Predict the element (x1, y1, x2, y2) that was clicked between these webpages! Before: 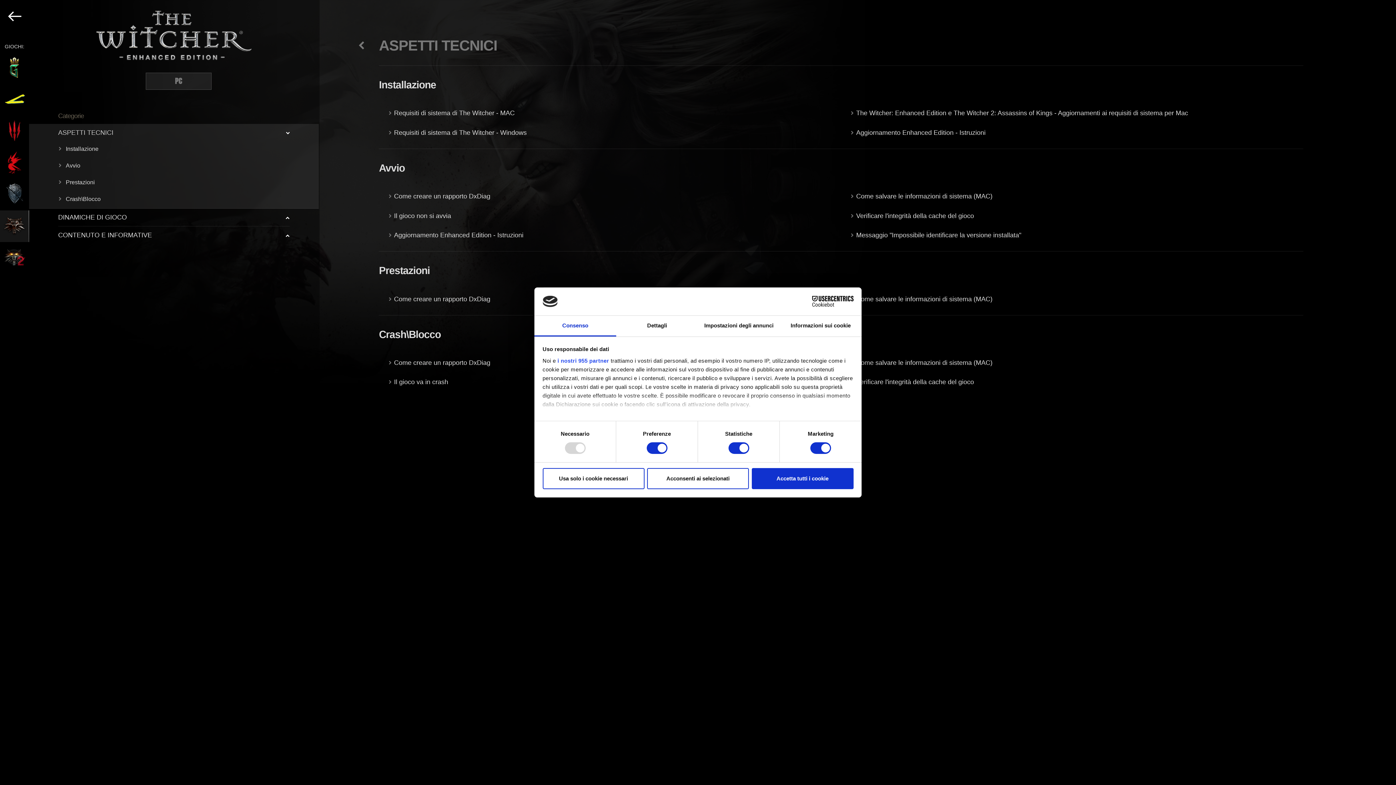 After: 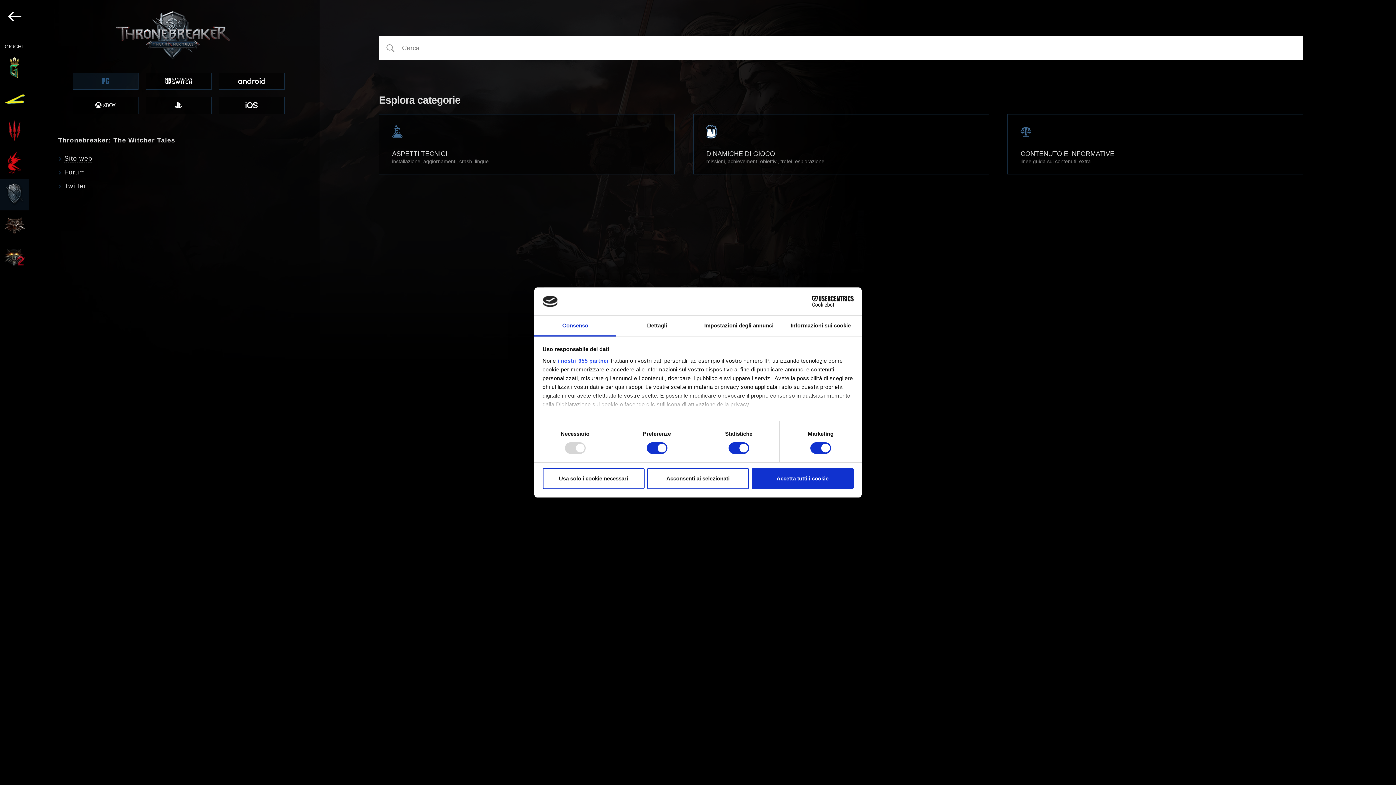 Action: bbox: (0, 178, 29, 210)